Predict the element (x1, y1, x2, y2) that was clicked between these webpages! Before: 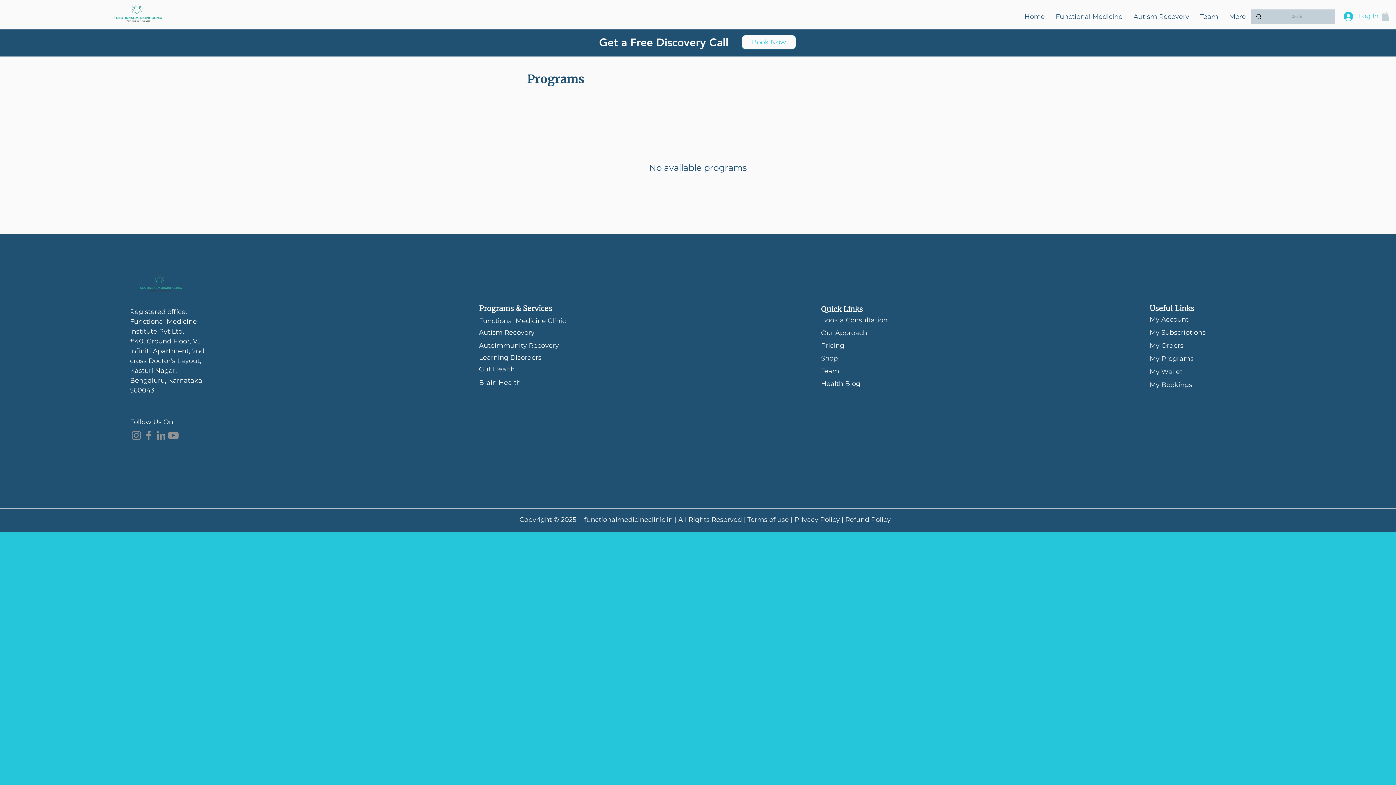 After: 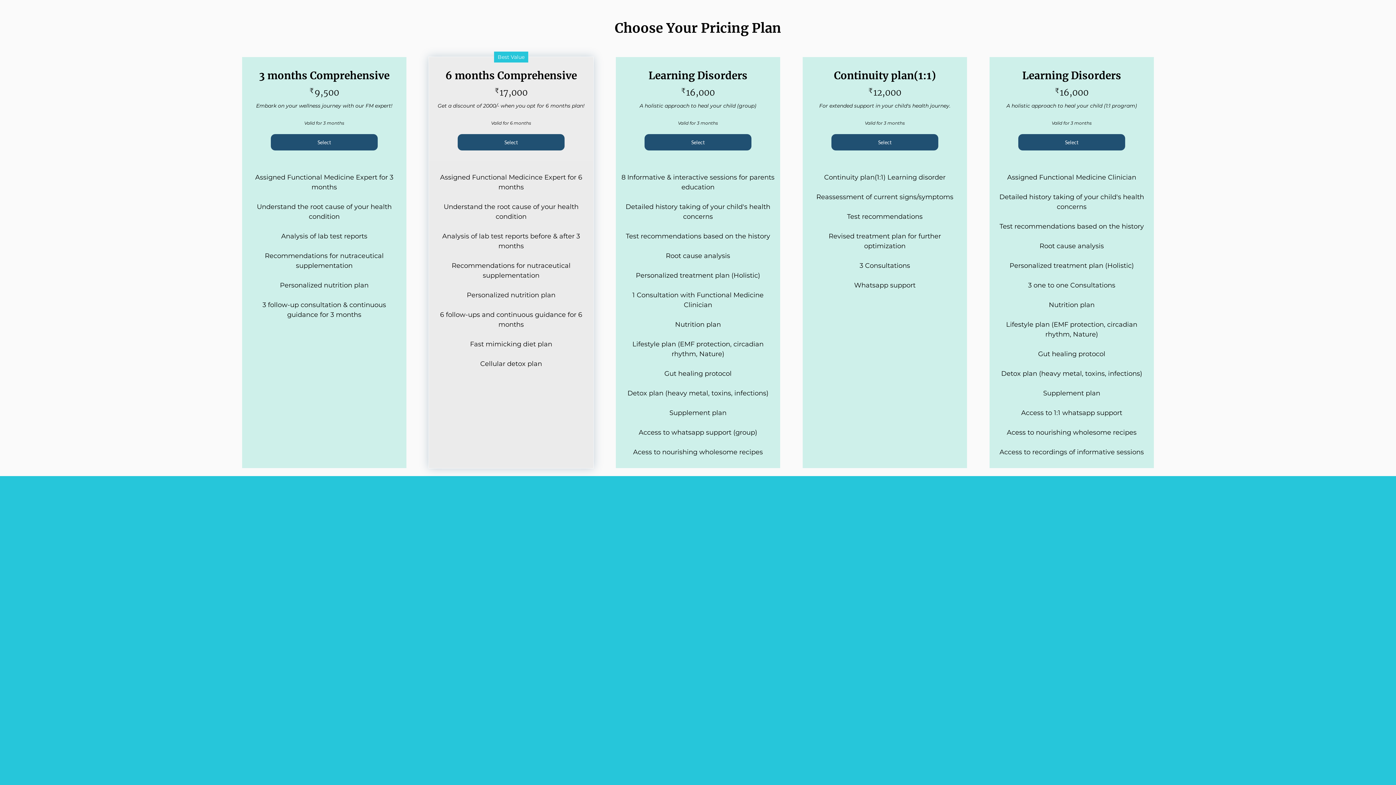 Action: bbox: (821, 339, 872, 352) label: Pricing